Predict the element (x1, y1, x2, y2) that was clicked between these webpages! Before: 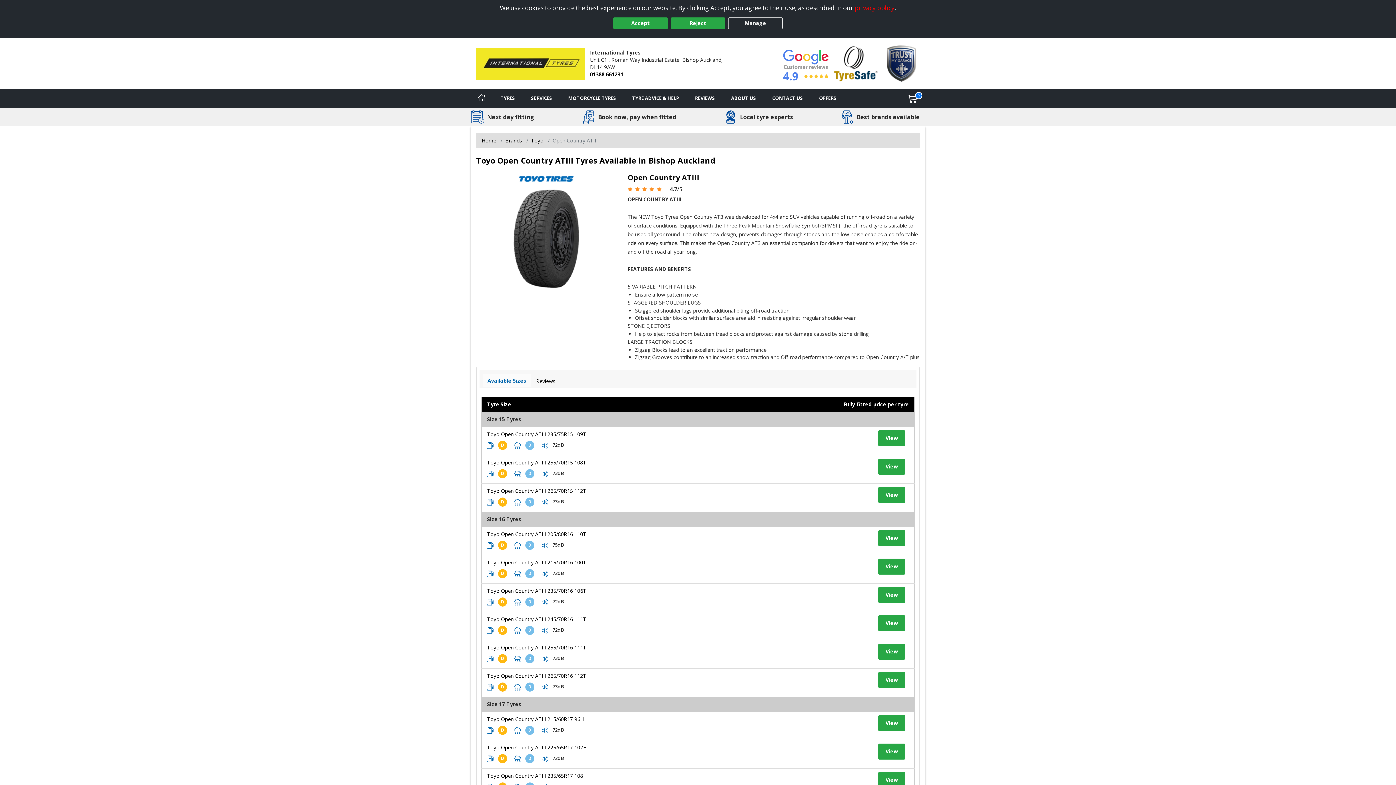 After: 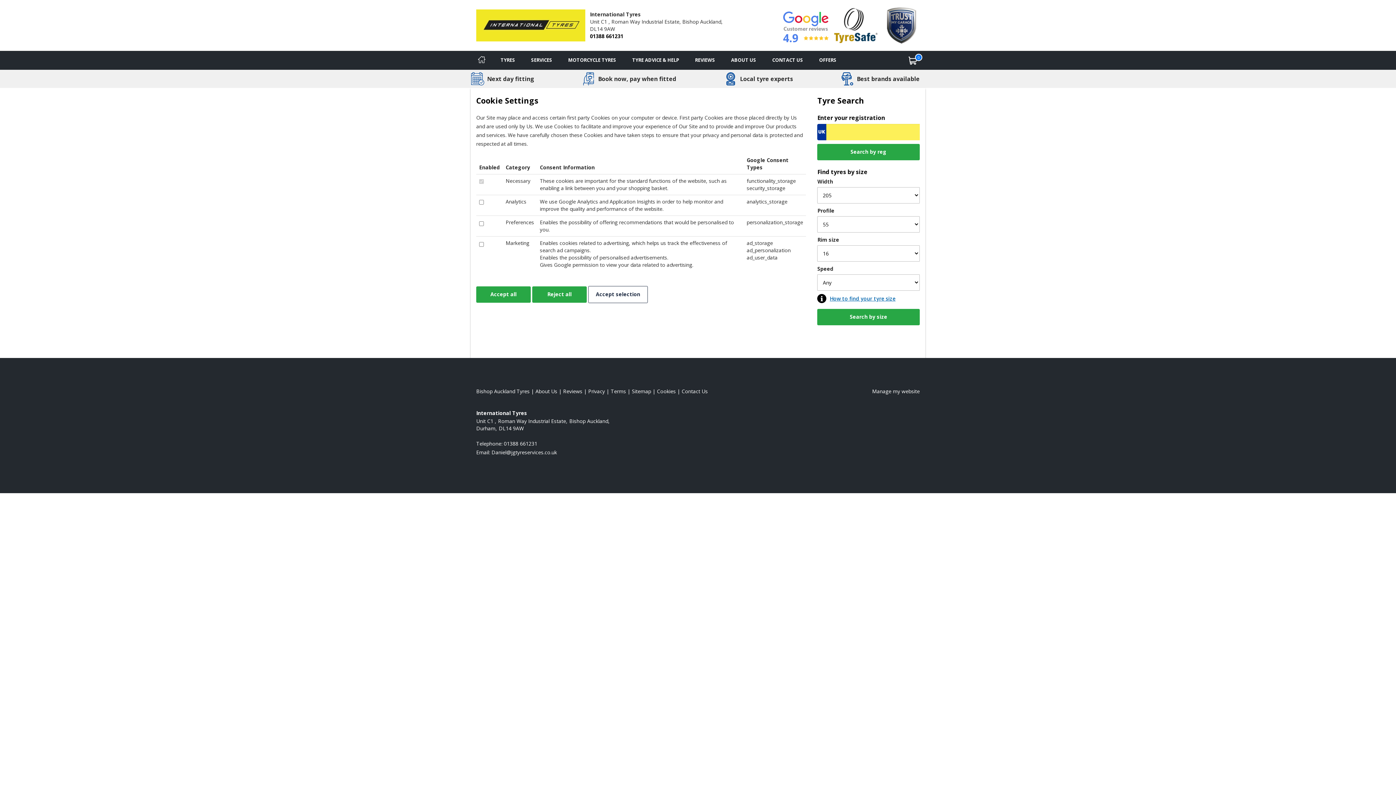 Action: bbox: (728, 17, 782, 29) label: Manage